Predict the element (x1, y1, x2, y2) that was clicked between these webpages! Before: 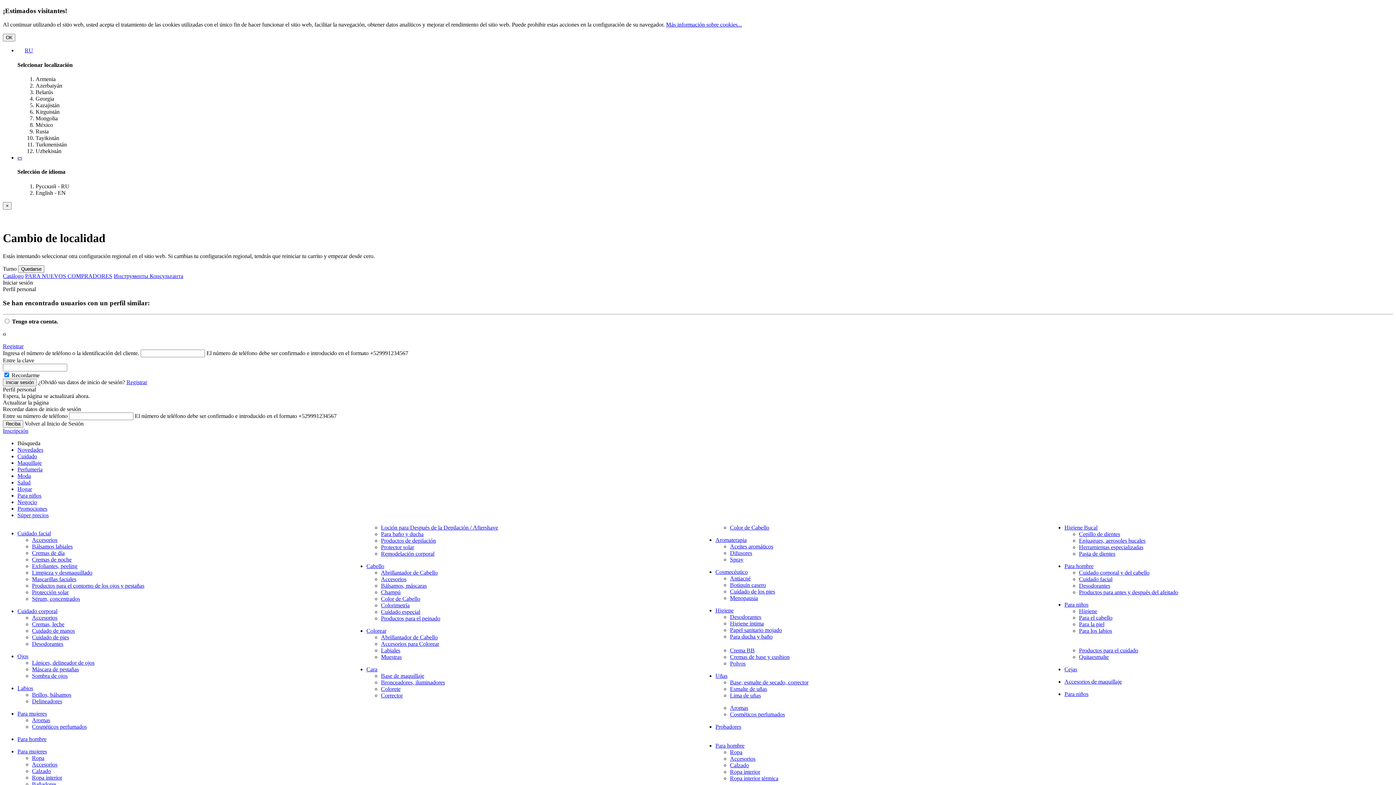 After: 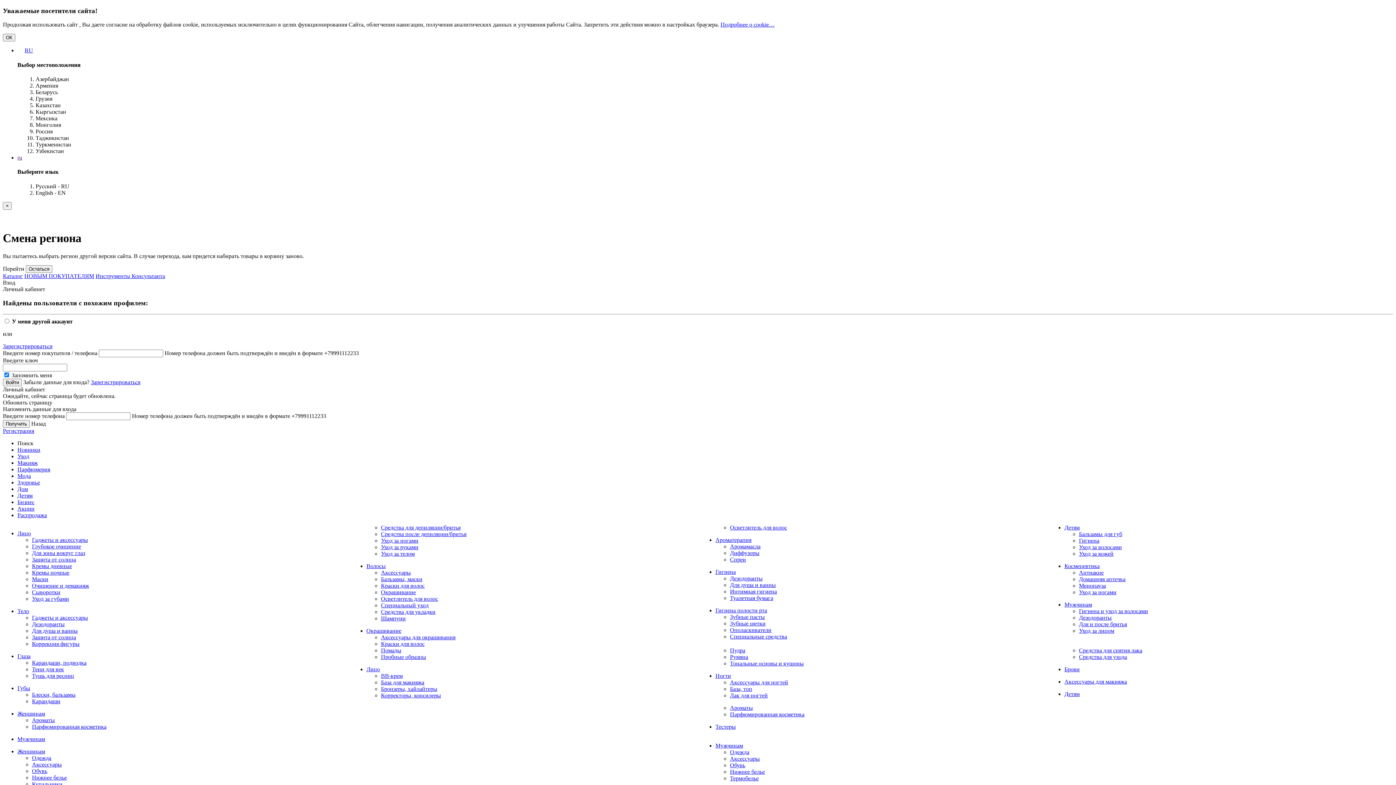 Action: bbox: (715, 569, 748, 575) label: Cosmecéutico